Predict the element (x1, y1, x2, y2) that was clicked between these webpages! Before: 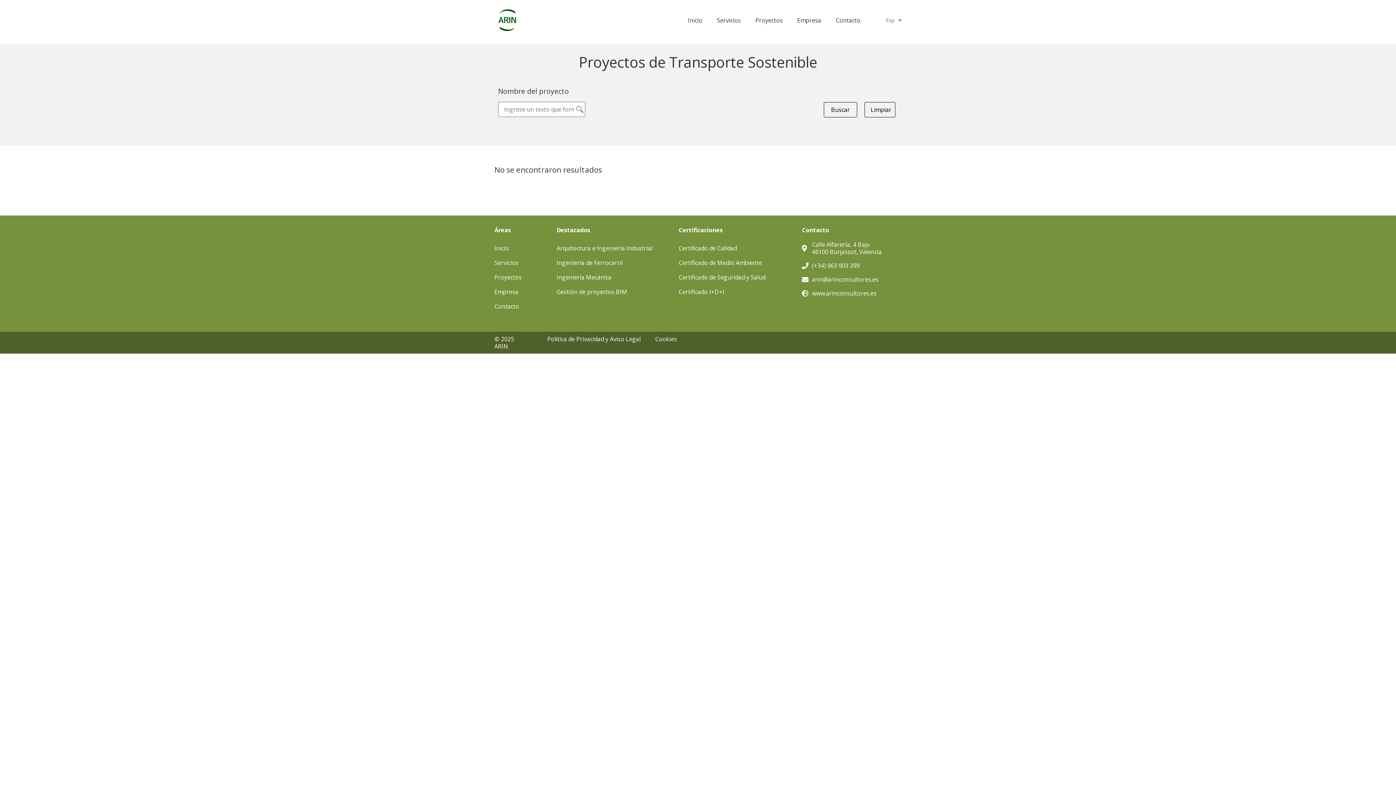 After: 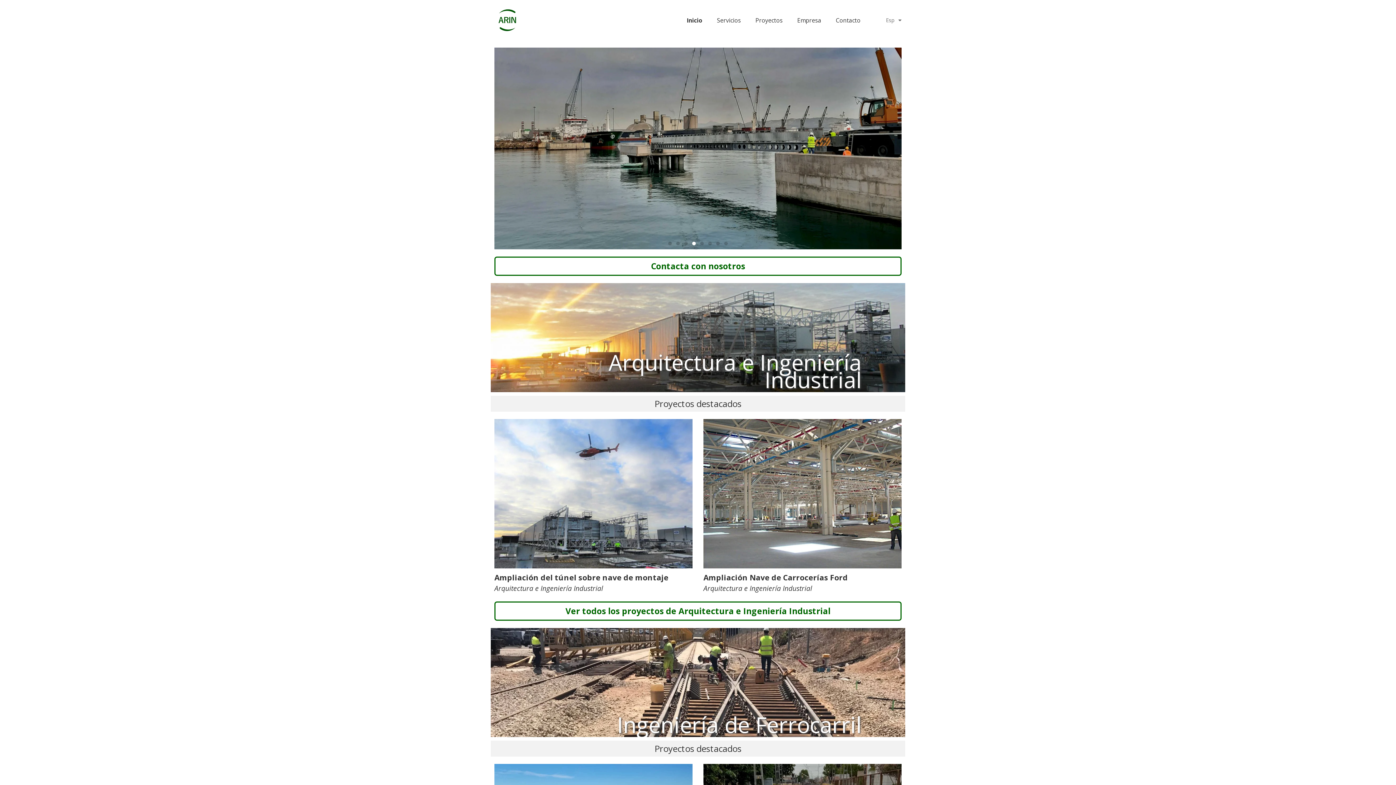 Action: label: Inicio bbox: (680, 11, 709, 28)